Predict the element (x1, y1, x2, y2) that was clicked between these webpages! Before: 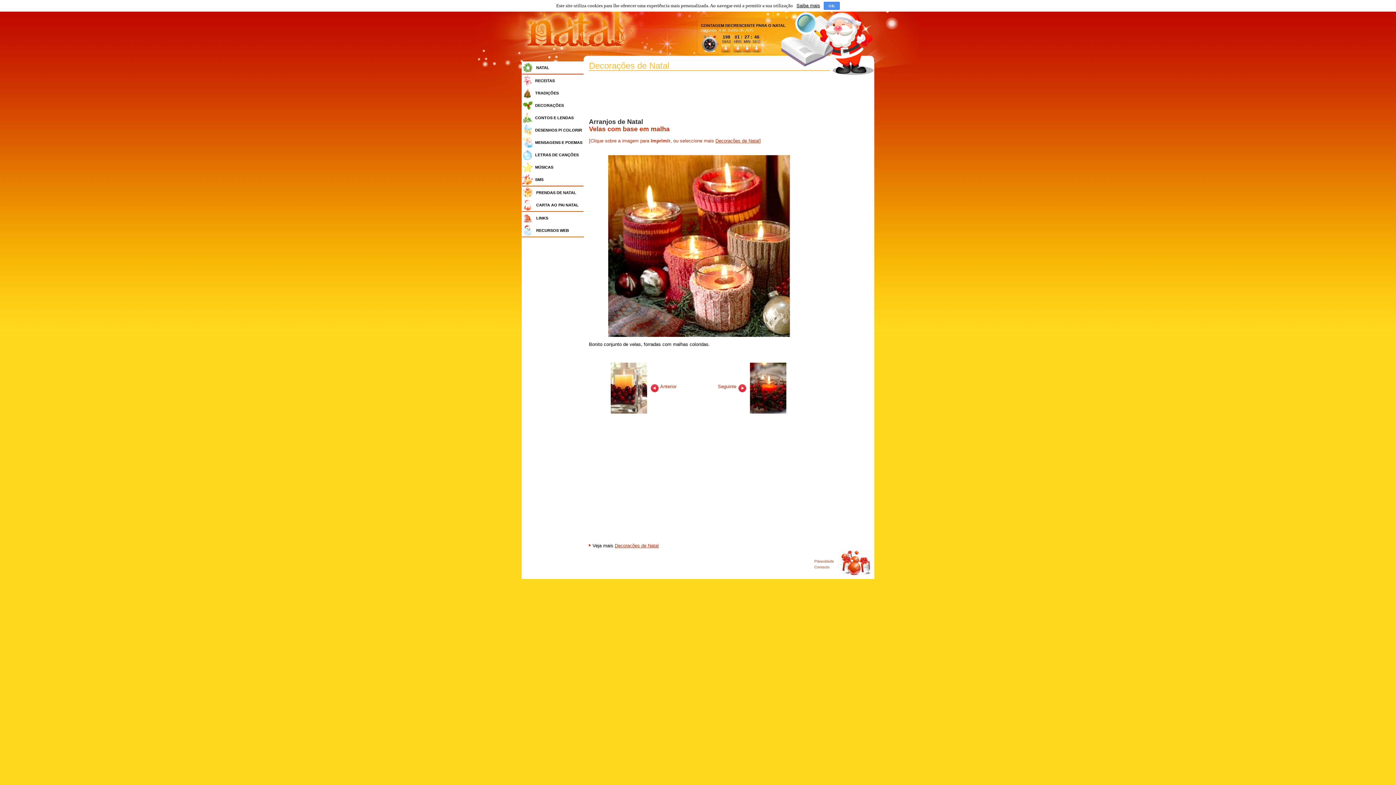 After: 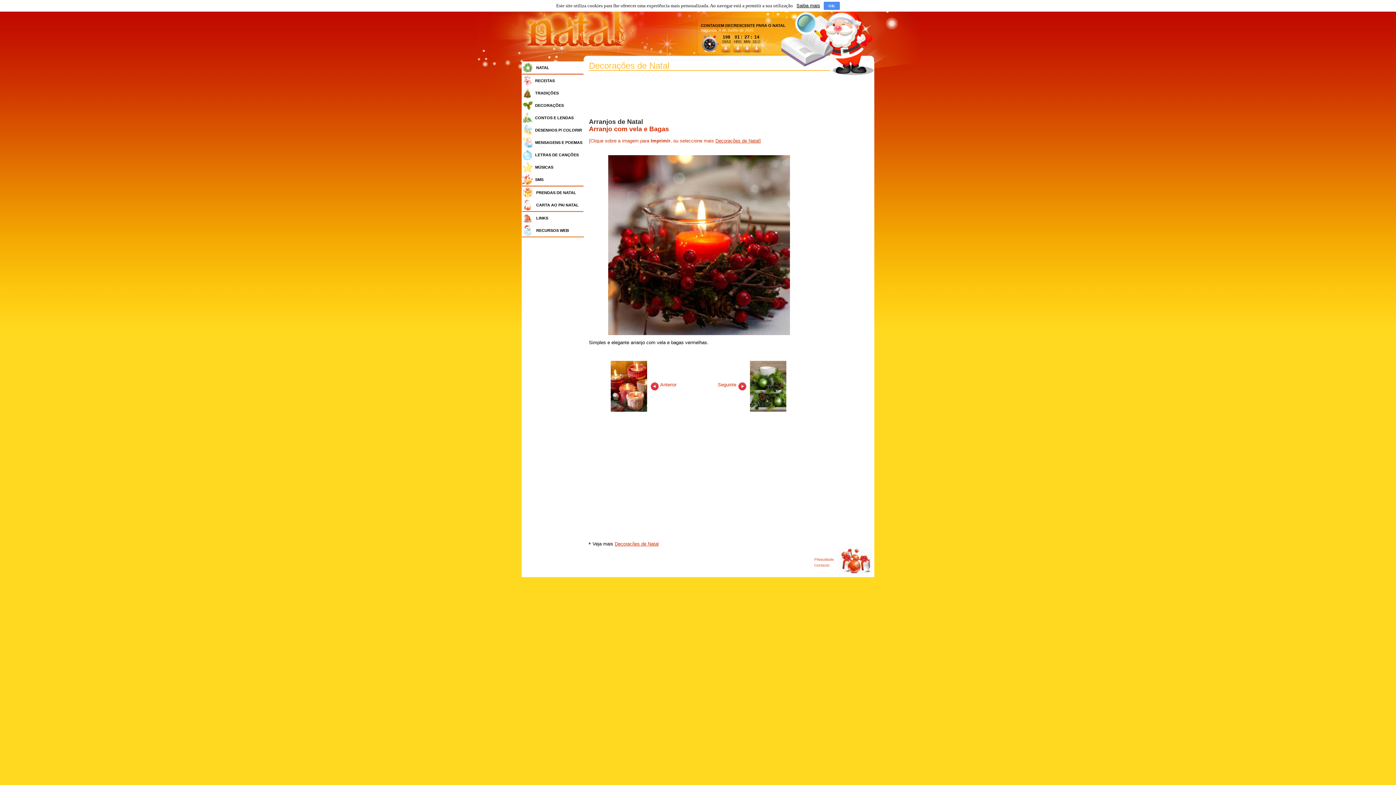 Action: label: Seguinte   bbox: (718, 384, 788, 389)